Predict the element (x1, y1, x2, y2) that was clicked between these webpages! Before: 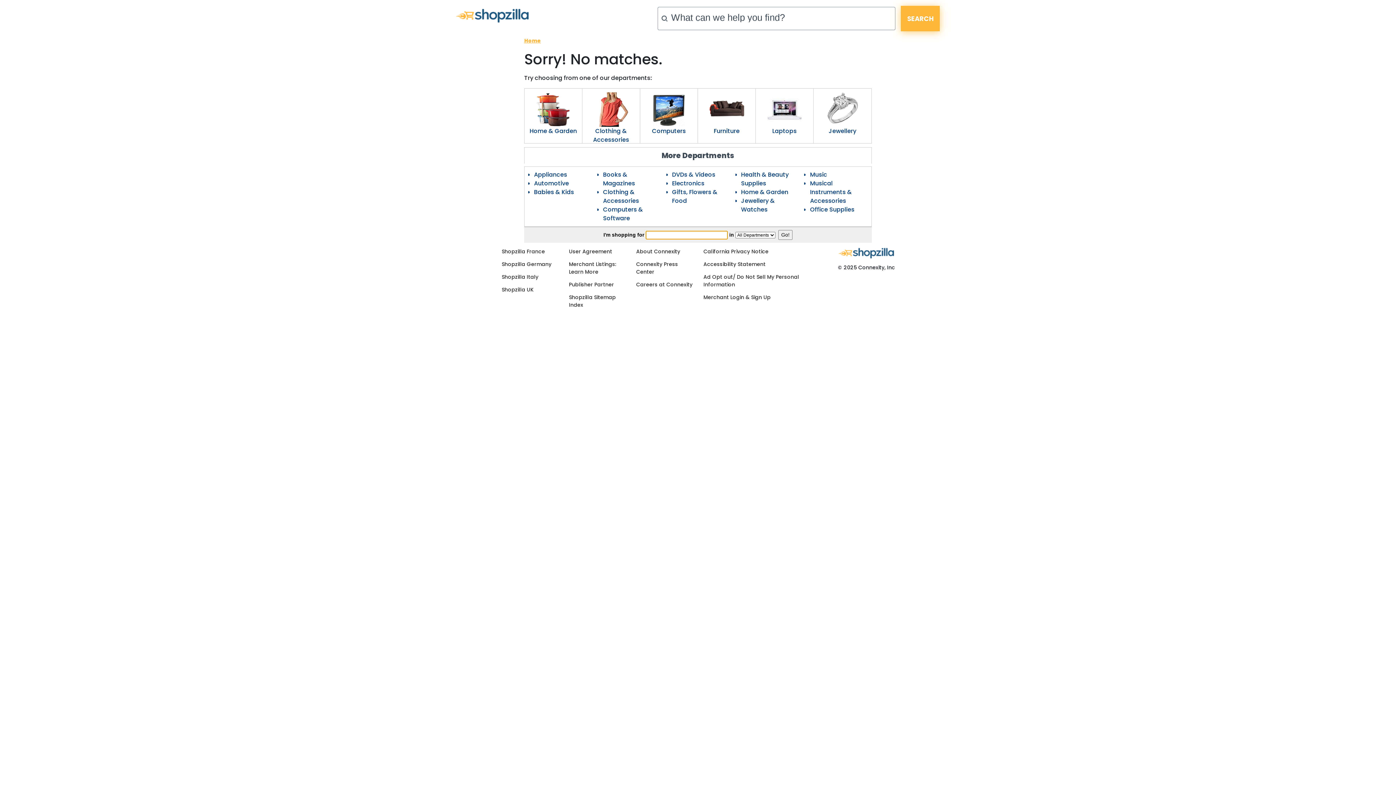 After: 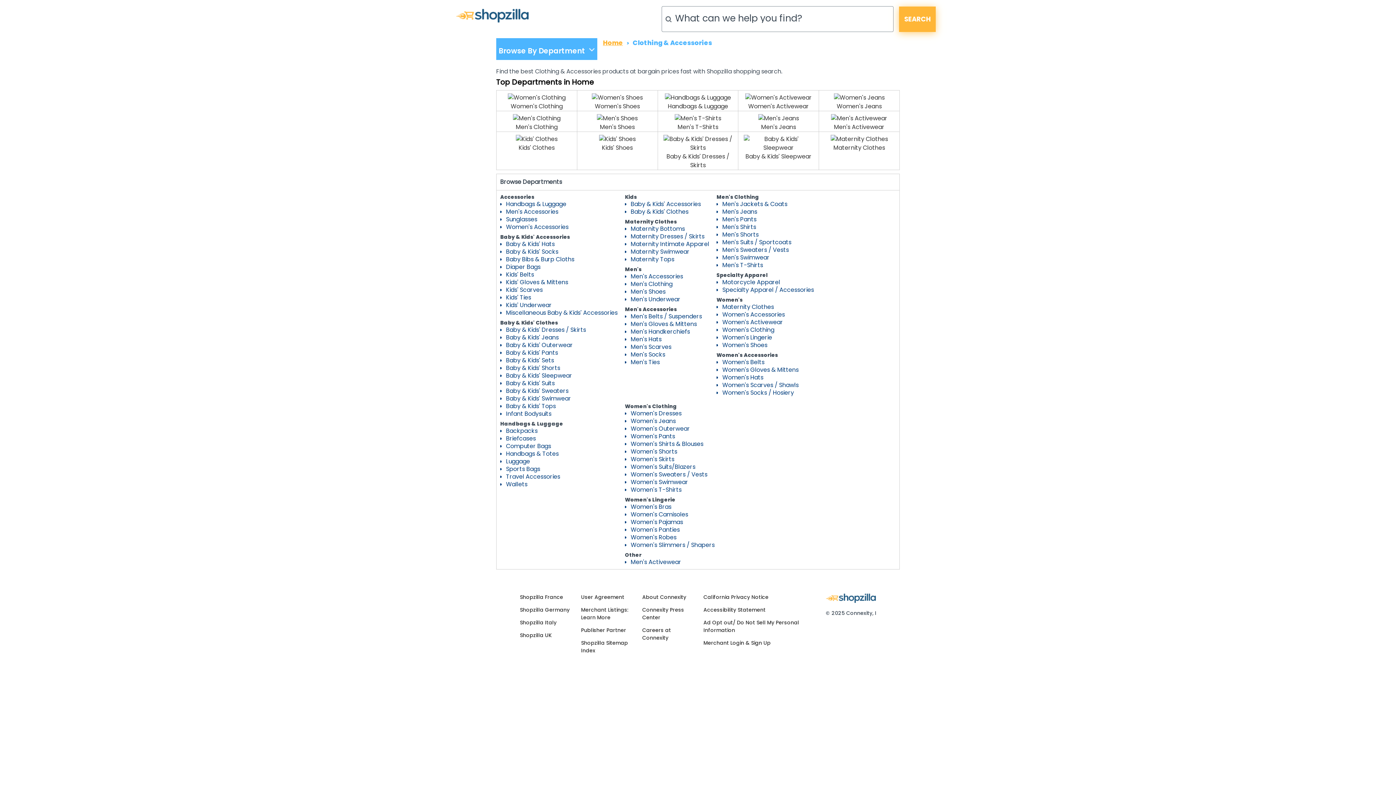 Action: label: Clothing & Accessories bbox: (582, 126, 640, 144)